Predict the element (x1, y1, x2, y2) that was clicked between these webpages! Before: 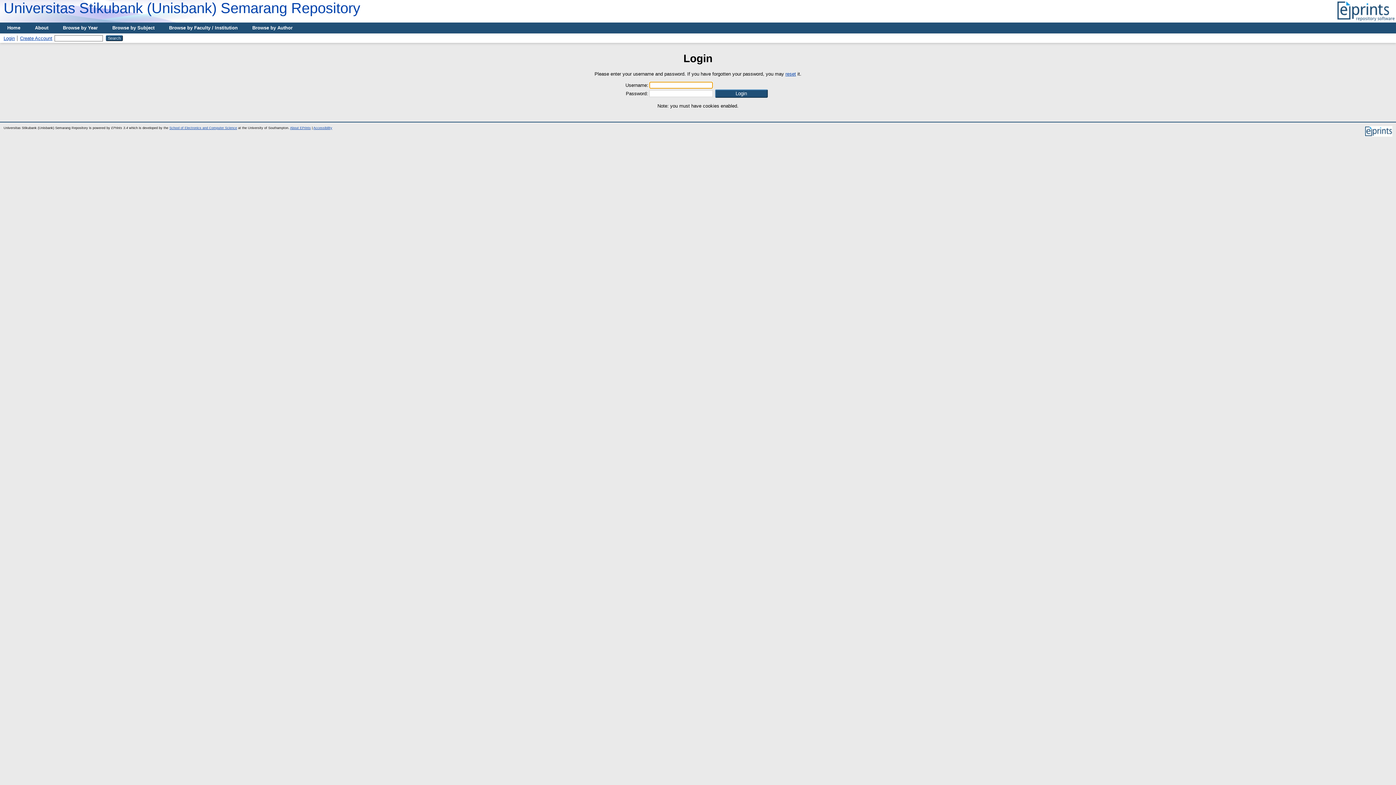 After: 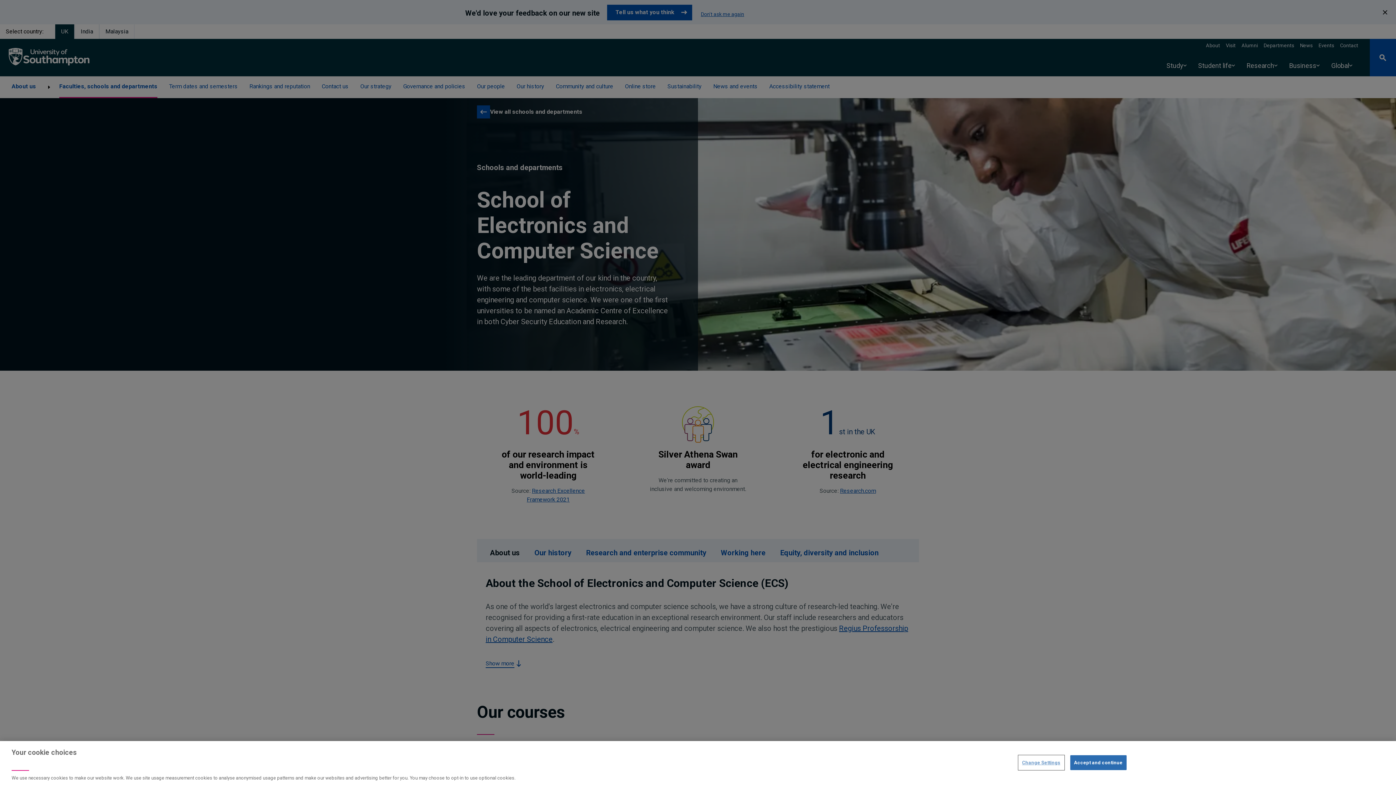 Action: bbox: (169, 126, 237, 129) label: School of Electronics and Computer Science